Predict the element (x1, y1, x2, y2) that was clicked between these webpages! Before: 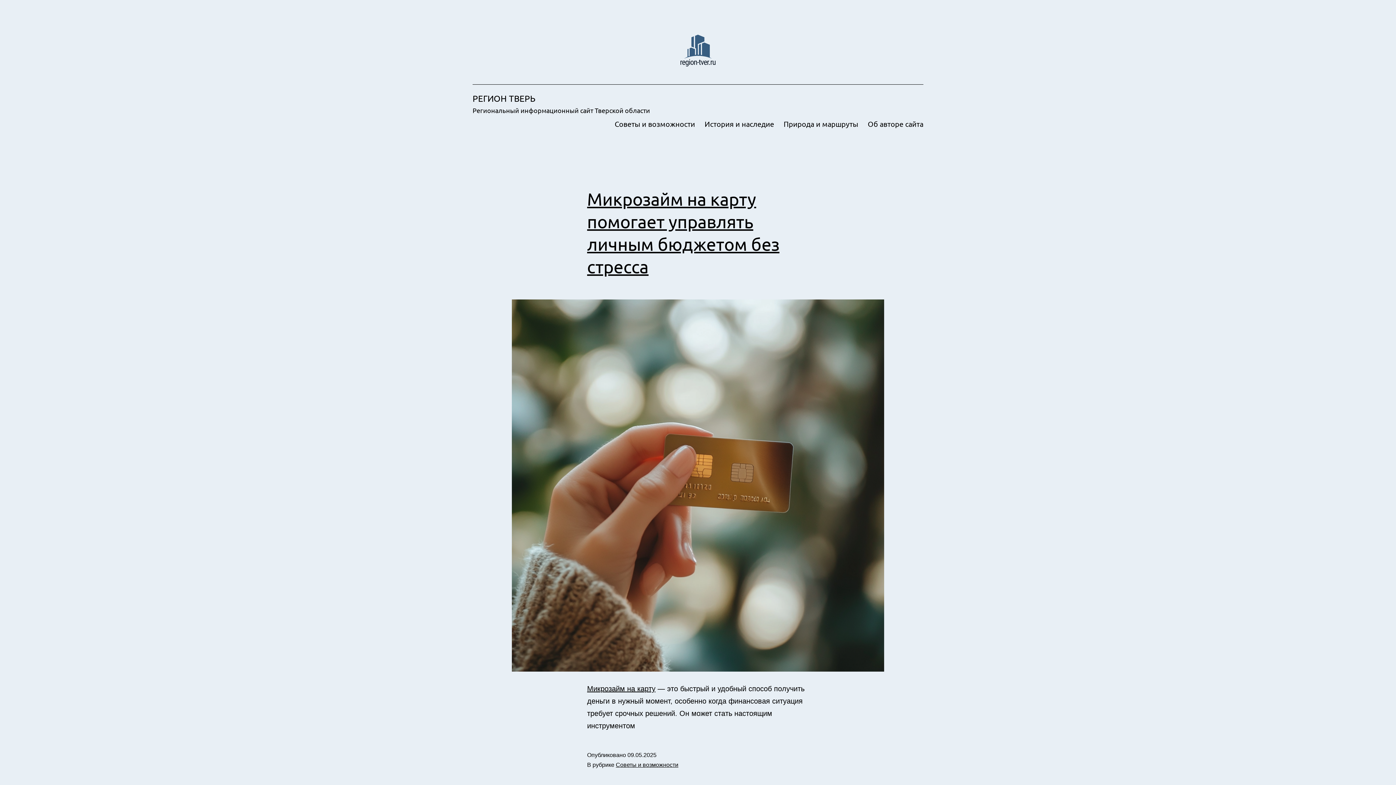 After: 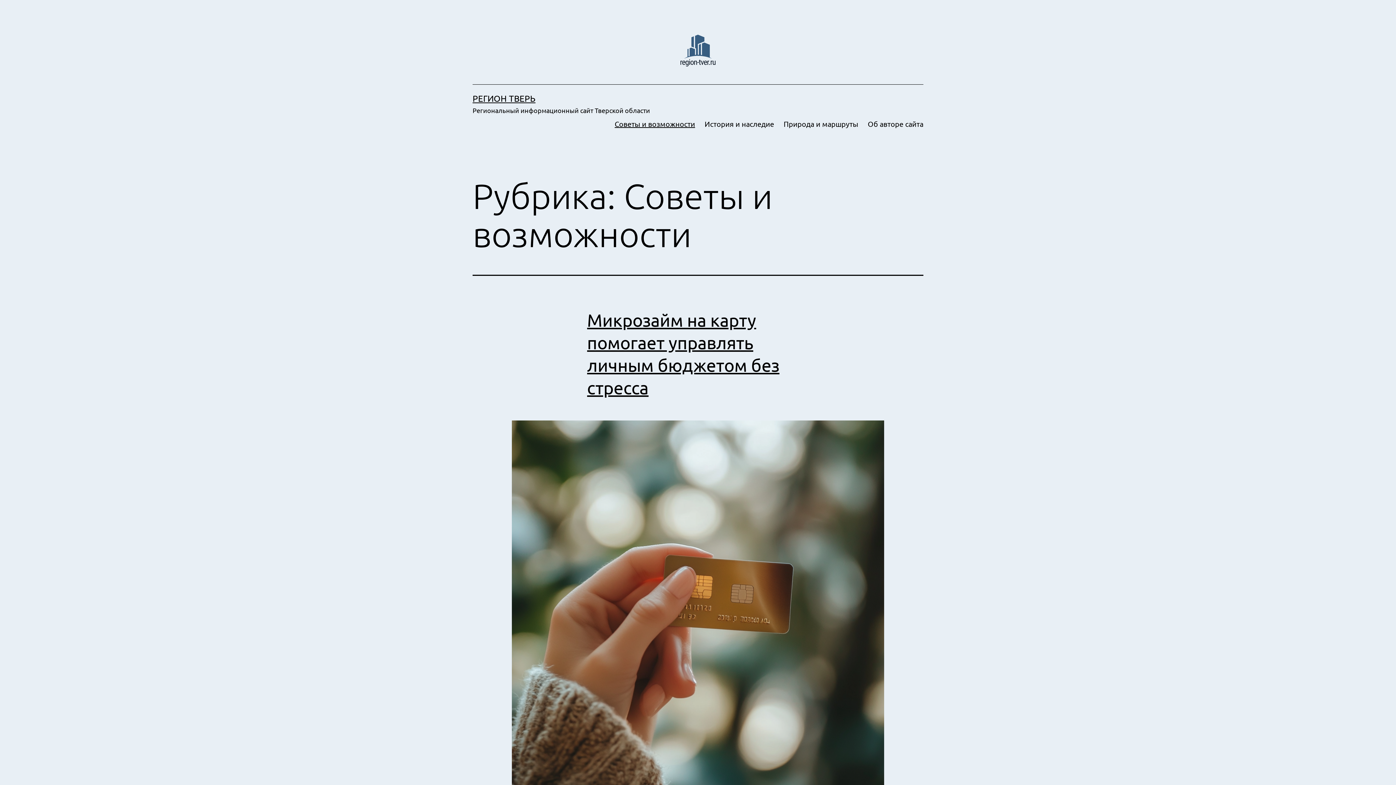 Action: label: Советы и возможности bbox: (610, 114, 700, 132)